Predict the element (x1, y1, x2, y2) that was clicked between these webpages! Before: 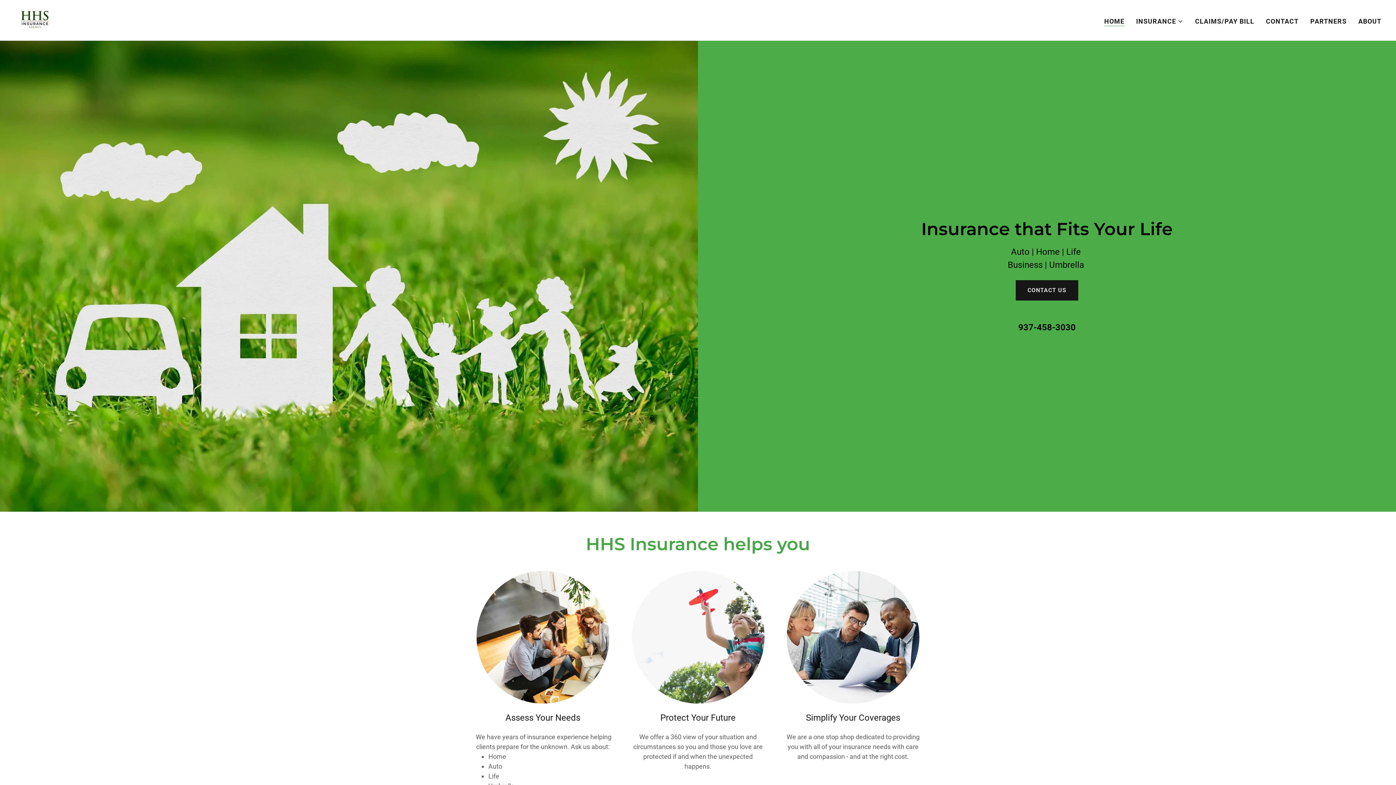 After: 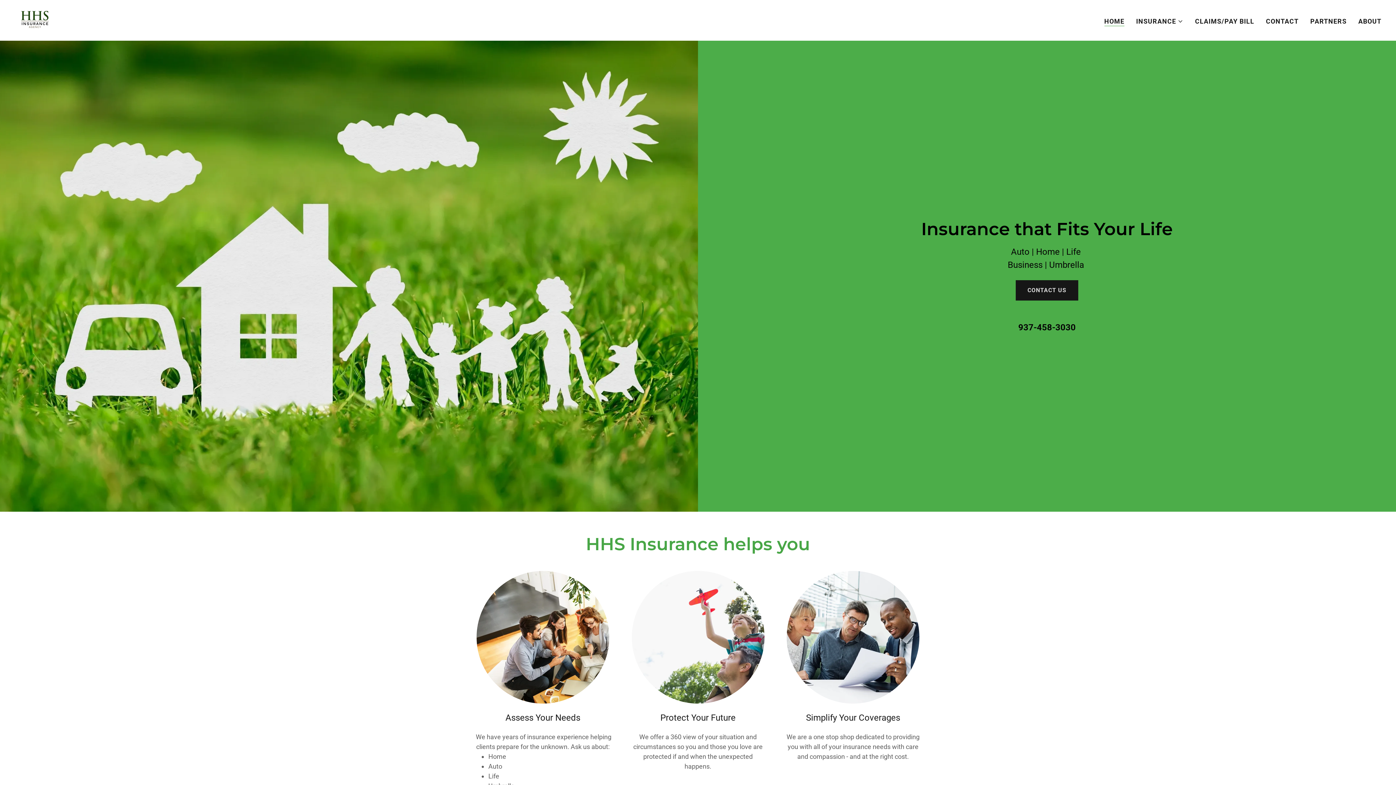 Action: bbox: (1104, 16, 1124, 26) label: HOME